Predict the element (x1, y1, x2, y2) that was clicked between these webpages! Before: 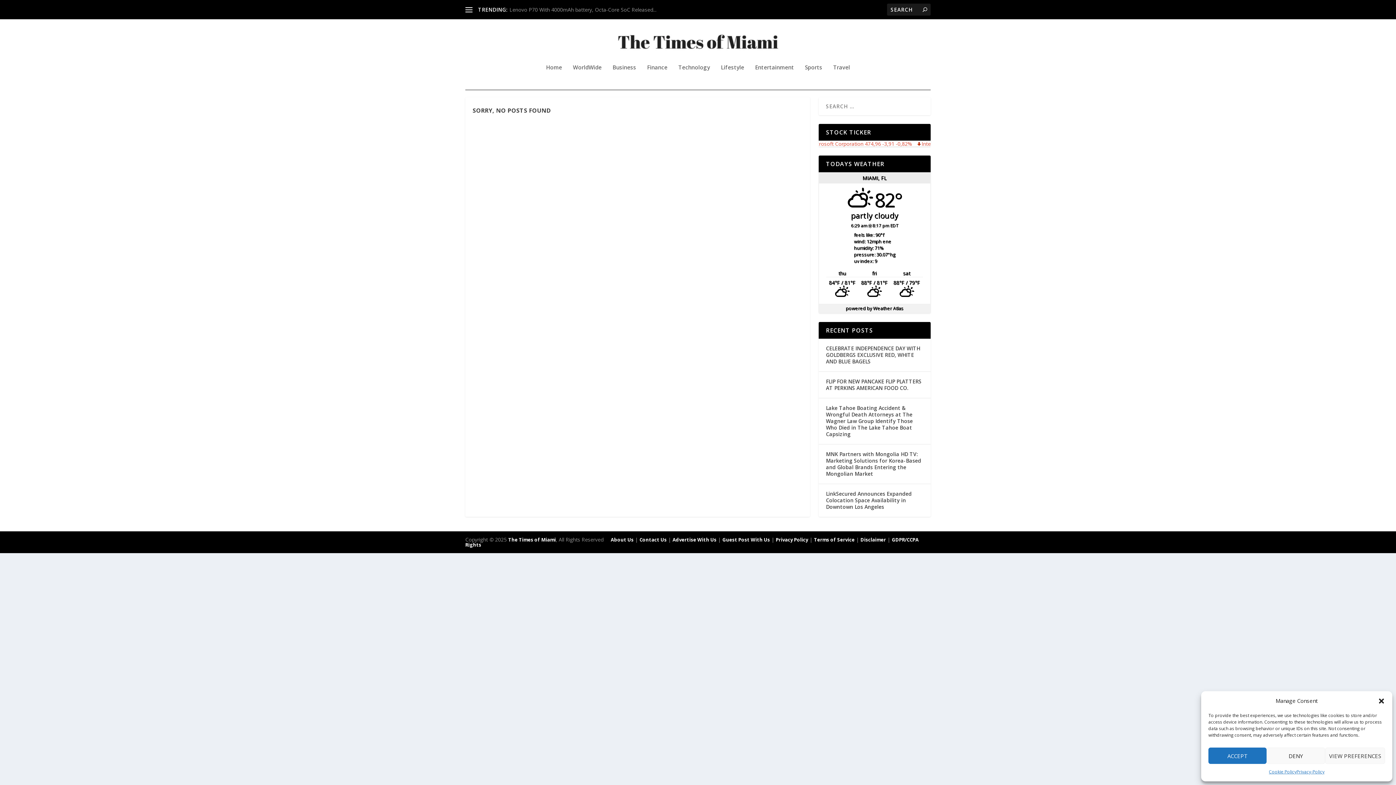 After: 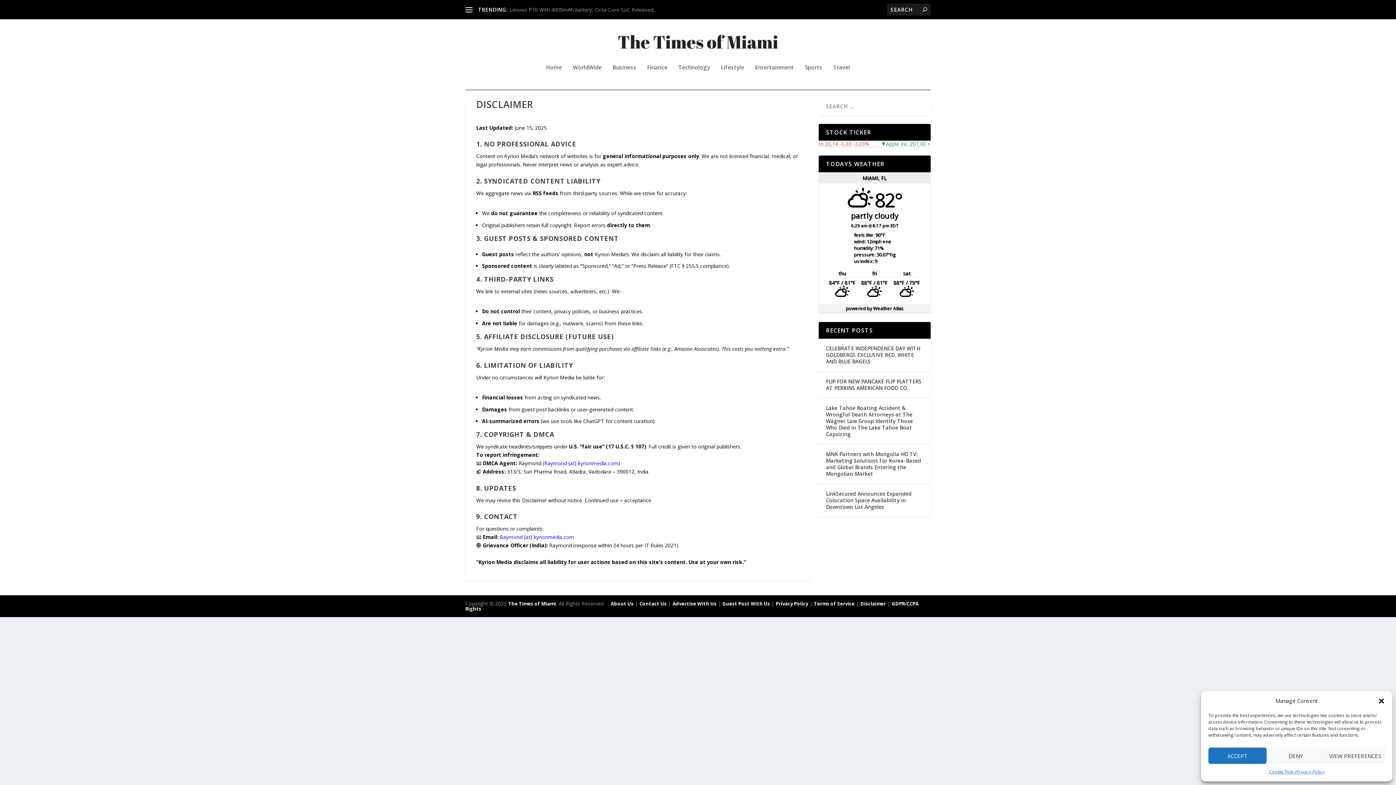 Action: label: Disclaimer bbox: (860, 536, 886, 543)